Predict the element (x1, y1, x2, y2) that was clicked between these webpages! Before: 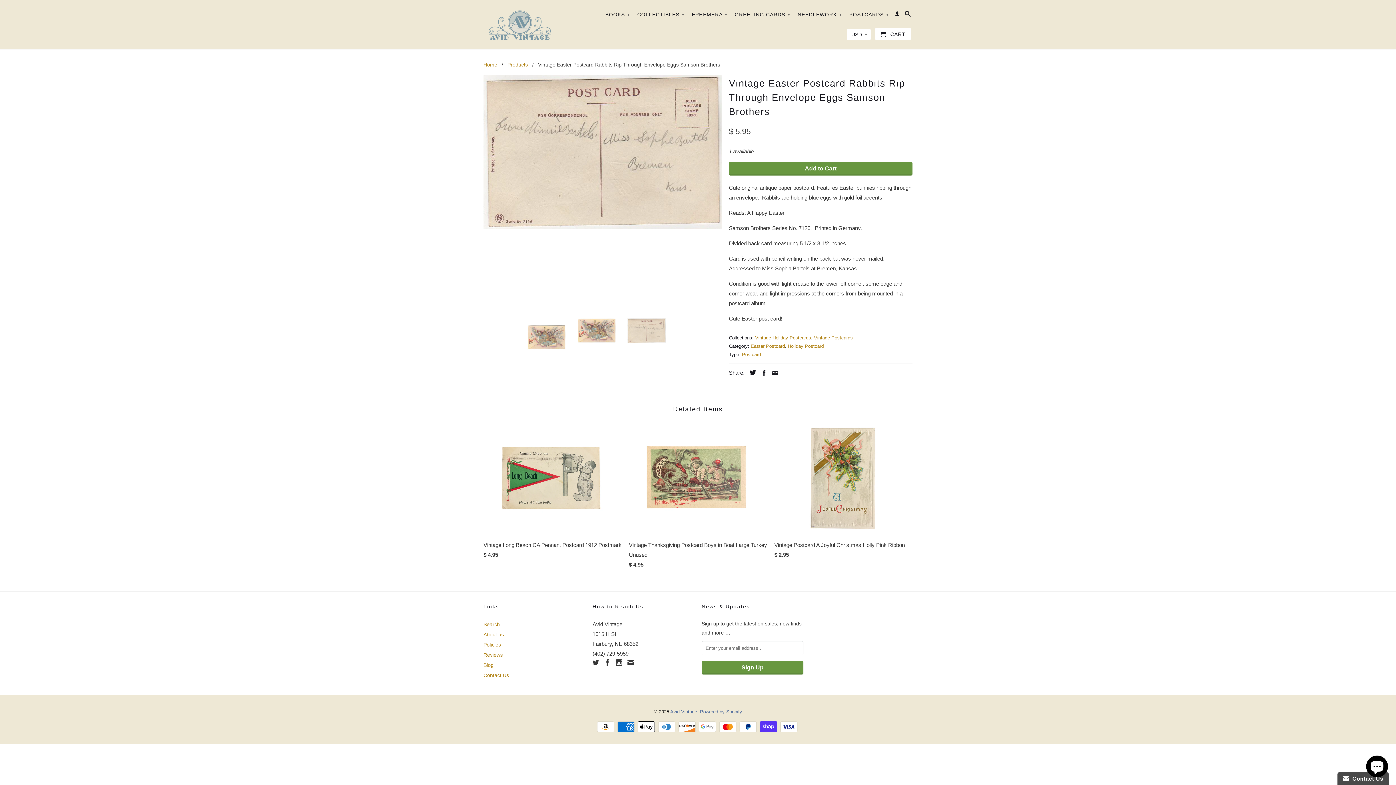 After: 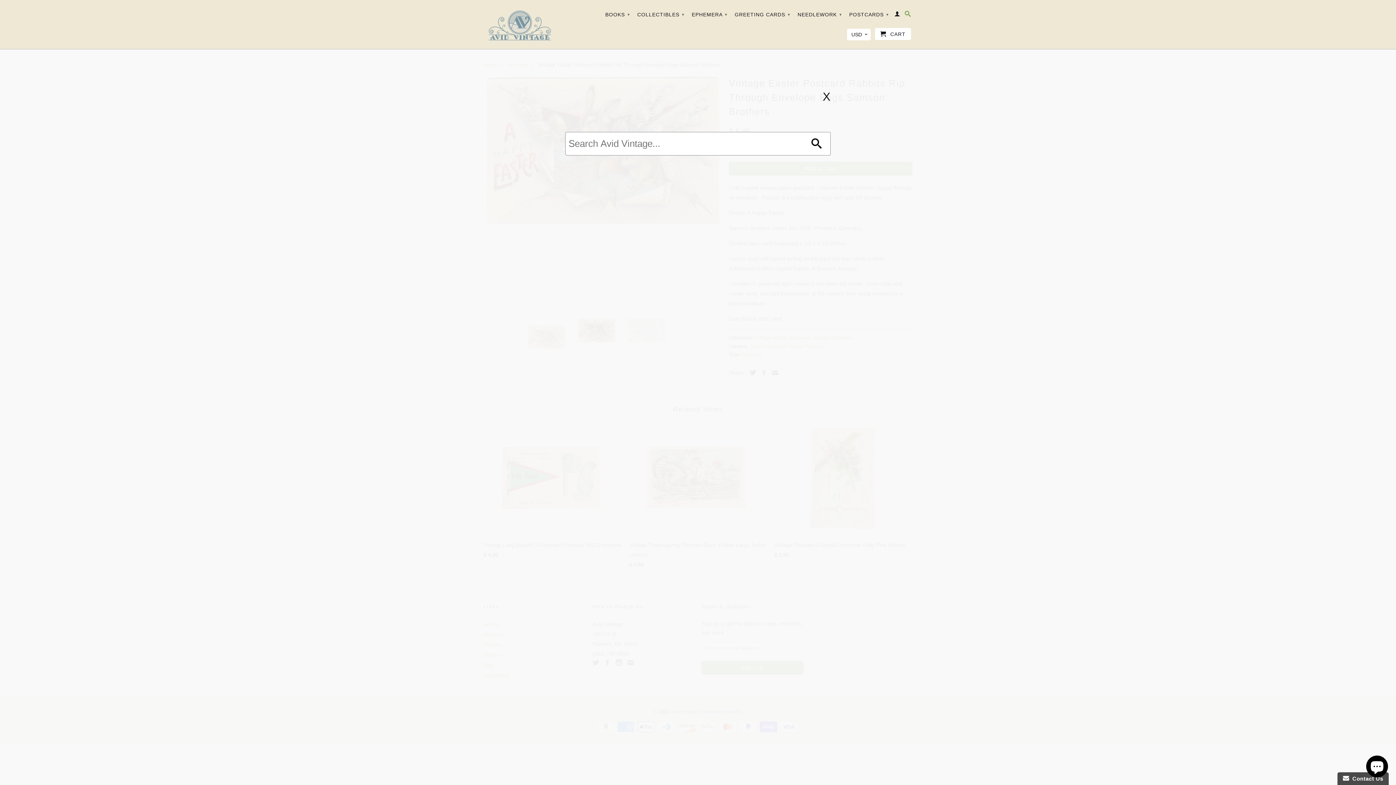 Action: bbox: (905, 10, 911, 19)